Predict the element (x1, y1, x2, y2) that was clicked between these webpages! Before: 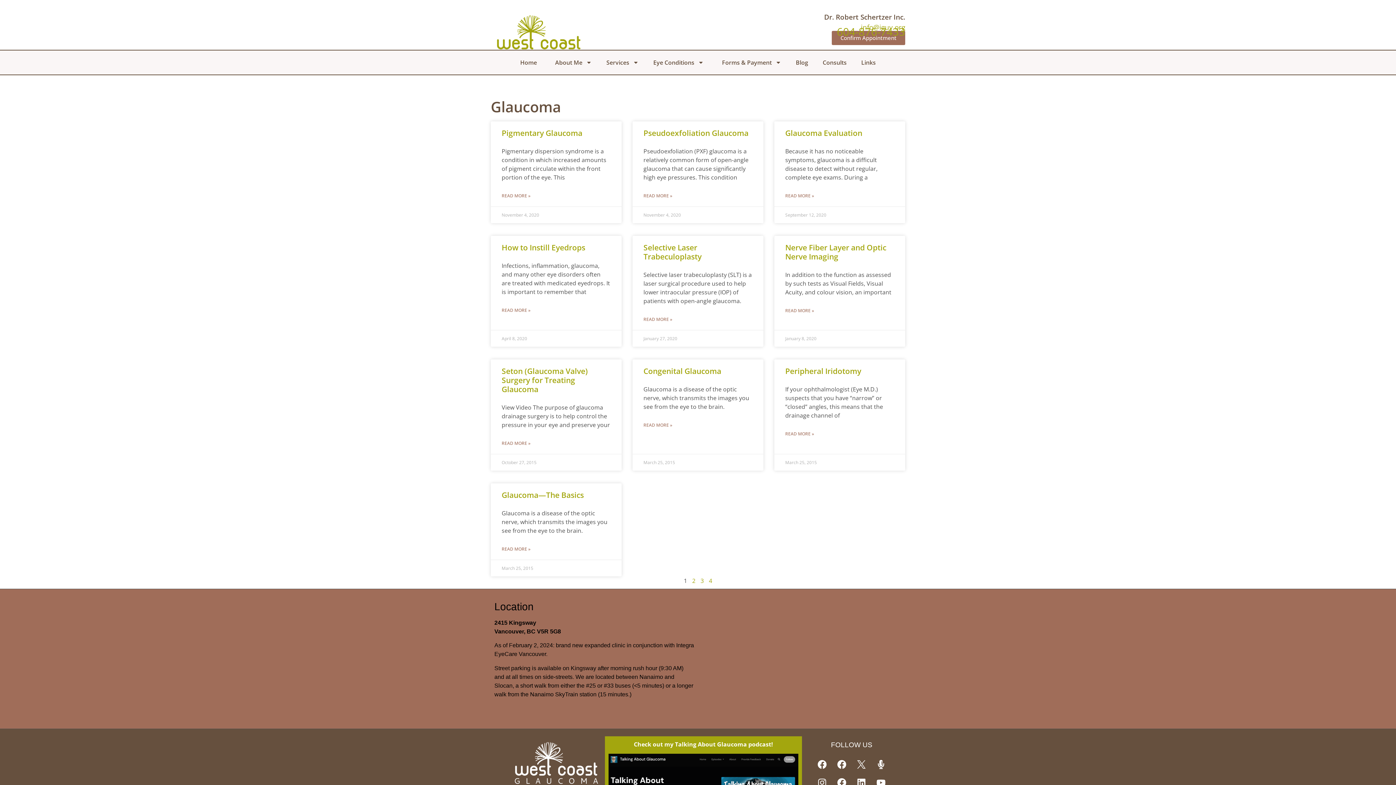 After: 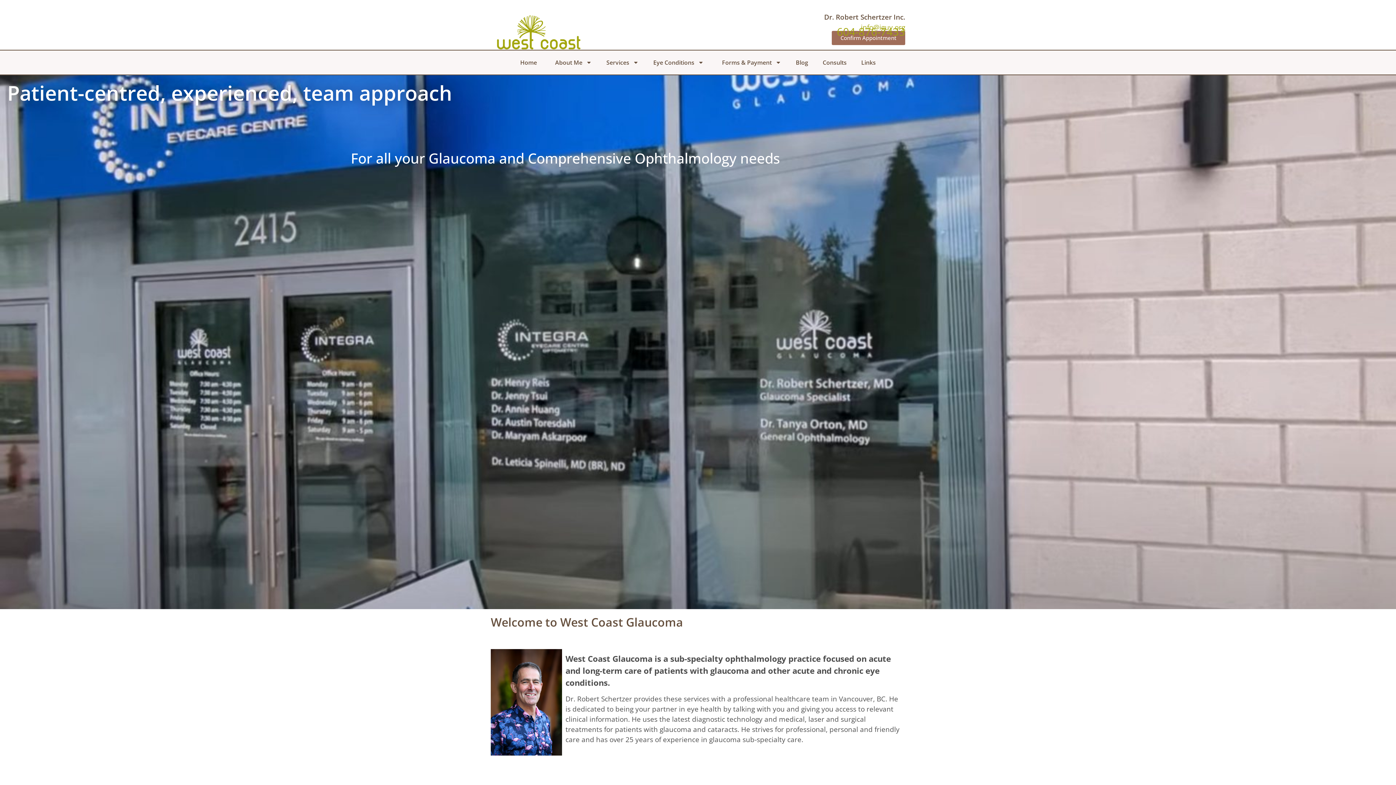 Action: bbox: (509, 740, 601, 786)